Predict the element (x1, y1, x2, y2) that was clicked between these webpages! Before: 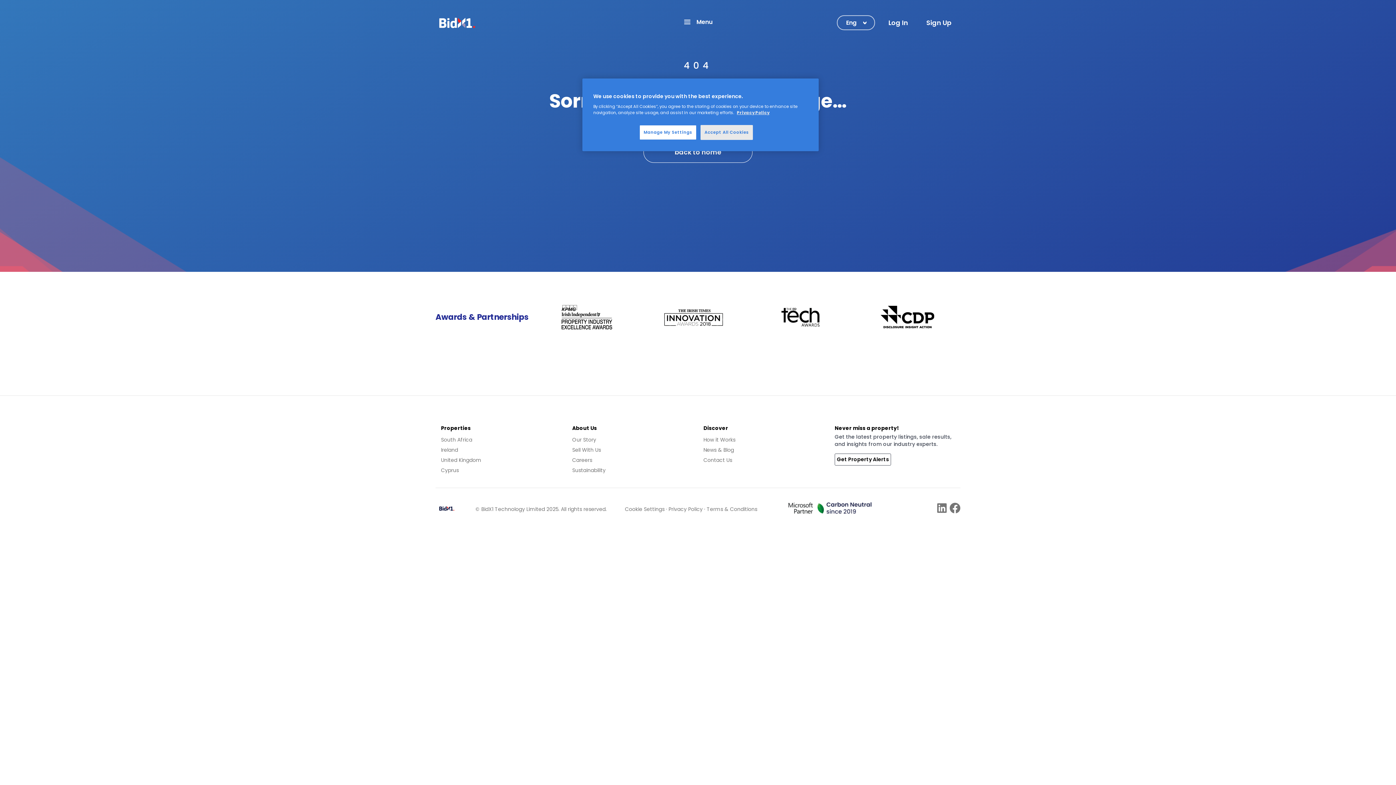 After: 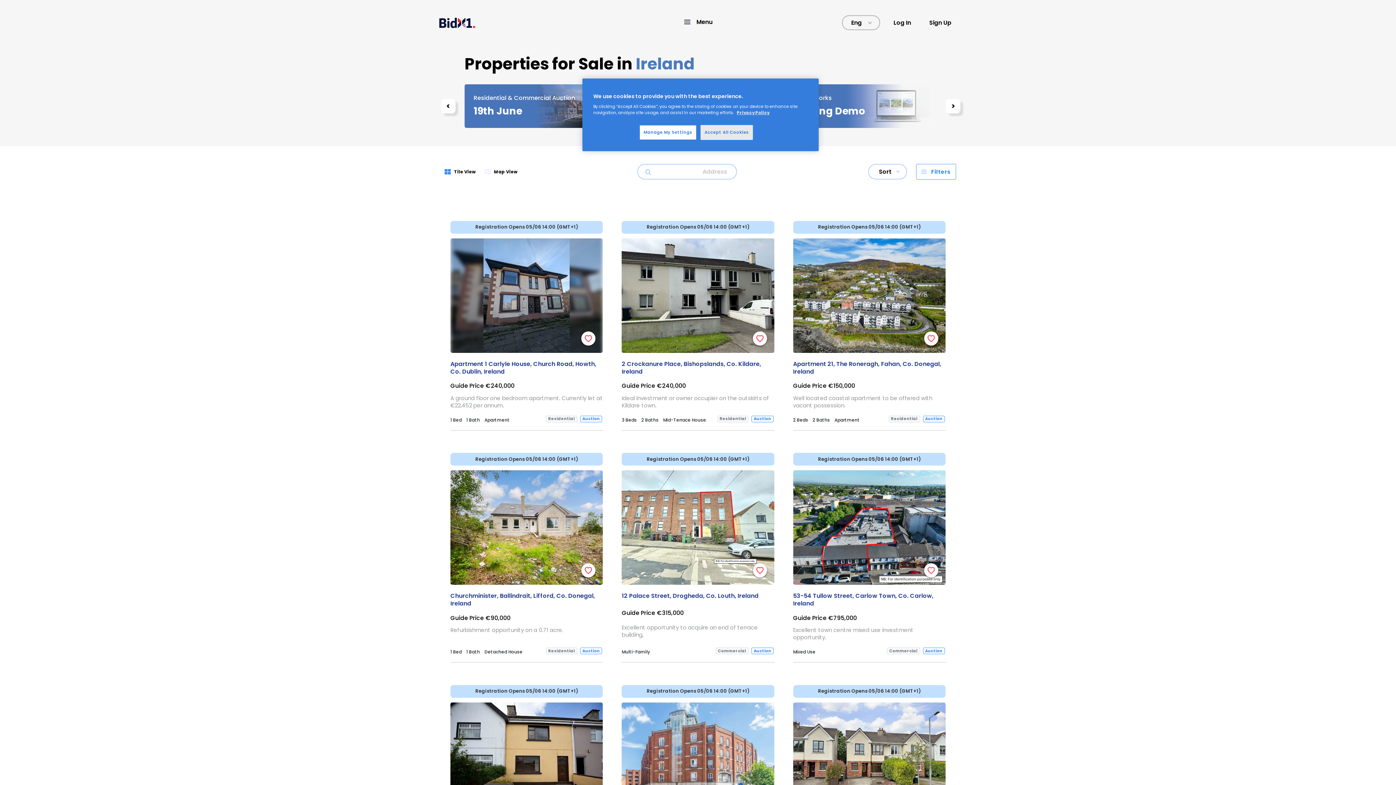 Action: bbox: (441, 446, 458, 453) label: Ireland